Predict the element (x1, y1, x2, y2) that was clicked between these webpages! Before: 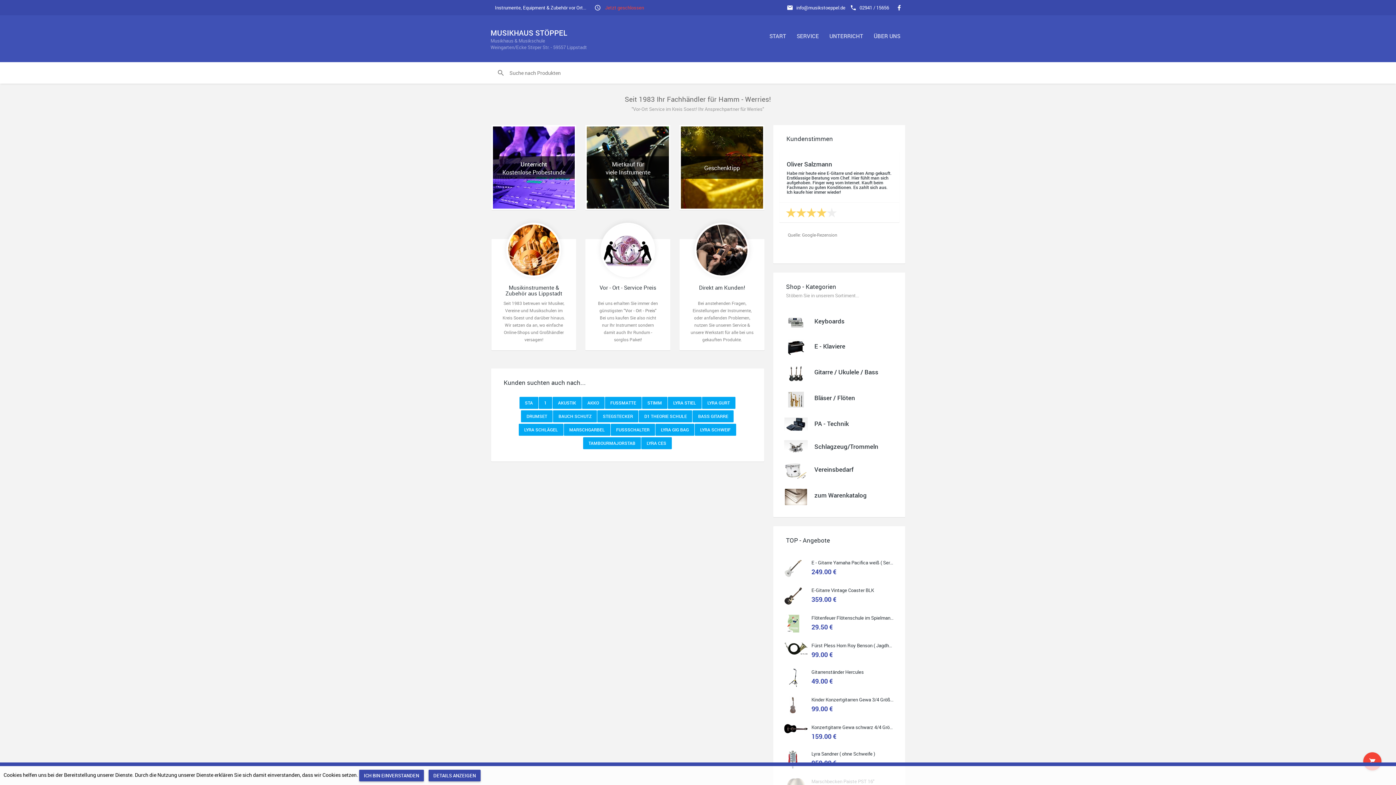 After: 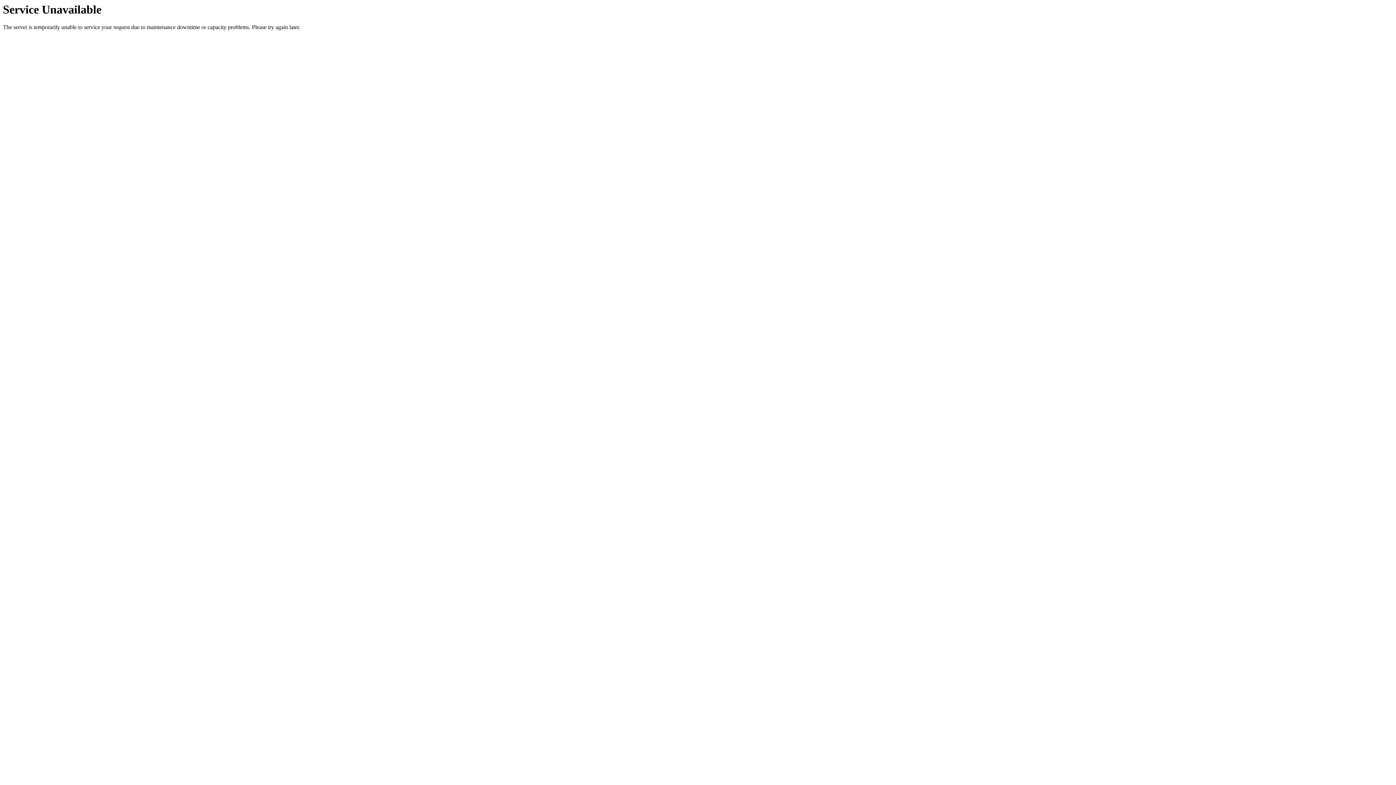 Action: bbox: (525, 399, 533, 406) label: STA